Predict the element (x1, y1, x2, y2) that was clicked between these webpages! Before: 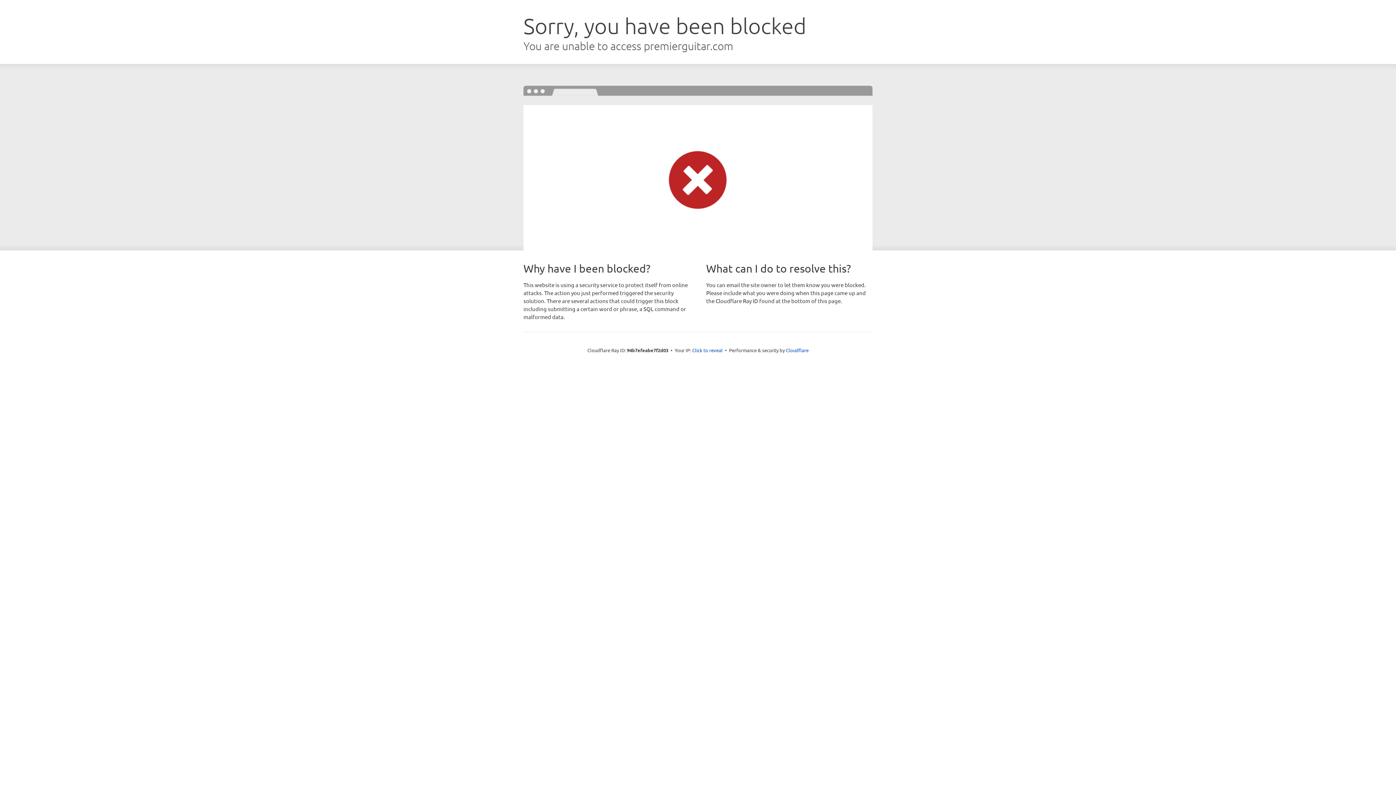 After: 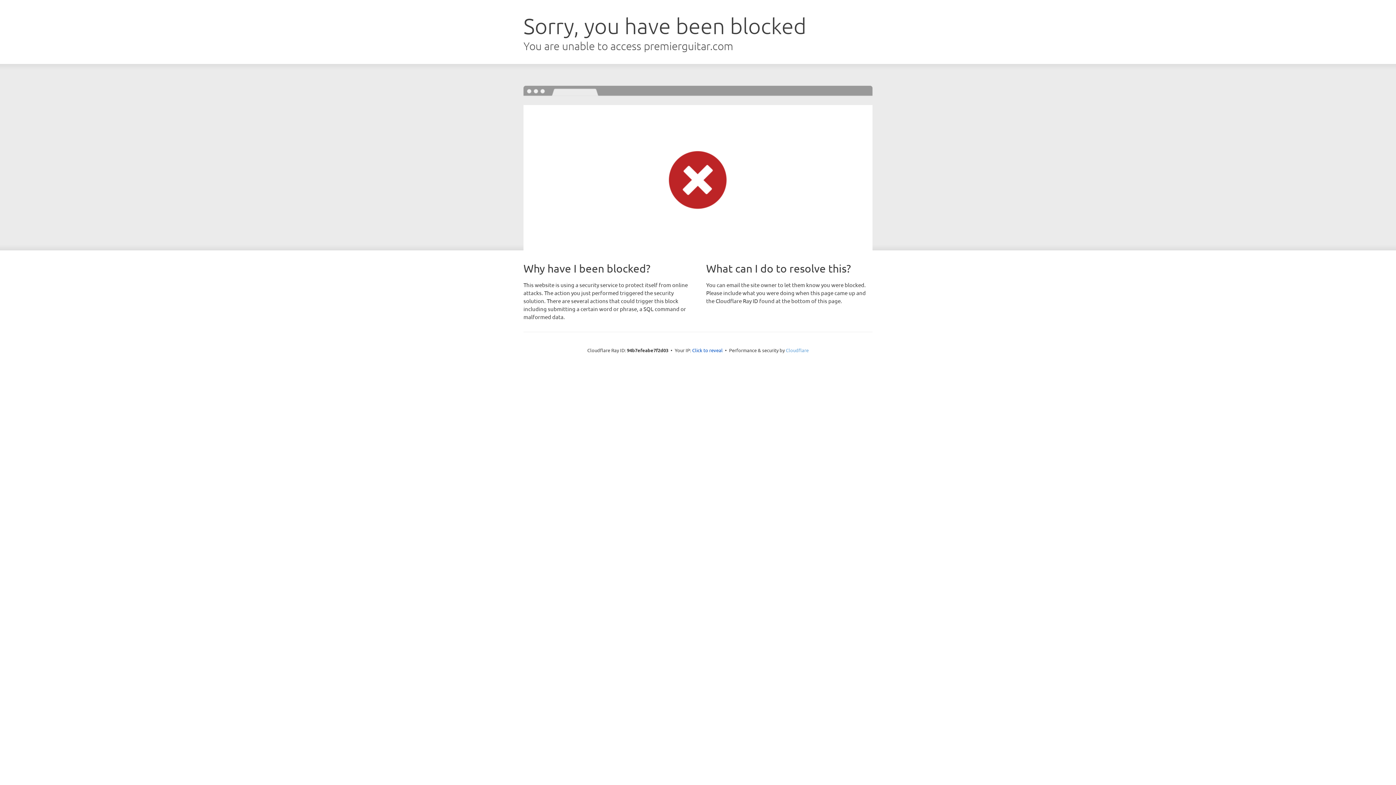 Action: label: Cloudflare bbox: (786, 347, 808, 353)